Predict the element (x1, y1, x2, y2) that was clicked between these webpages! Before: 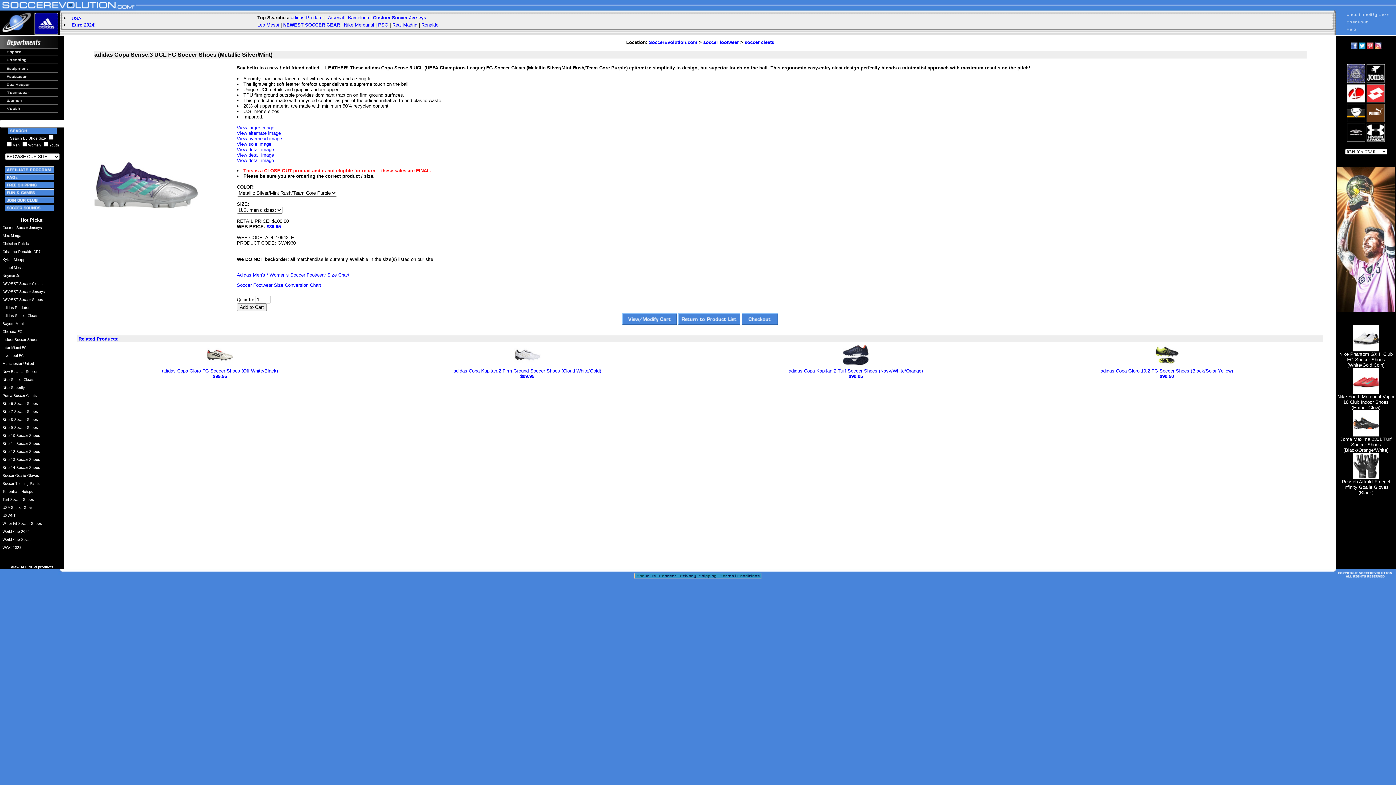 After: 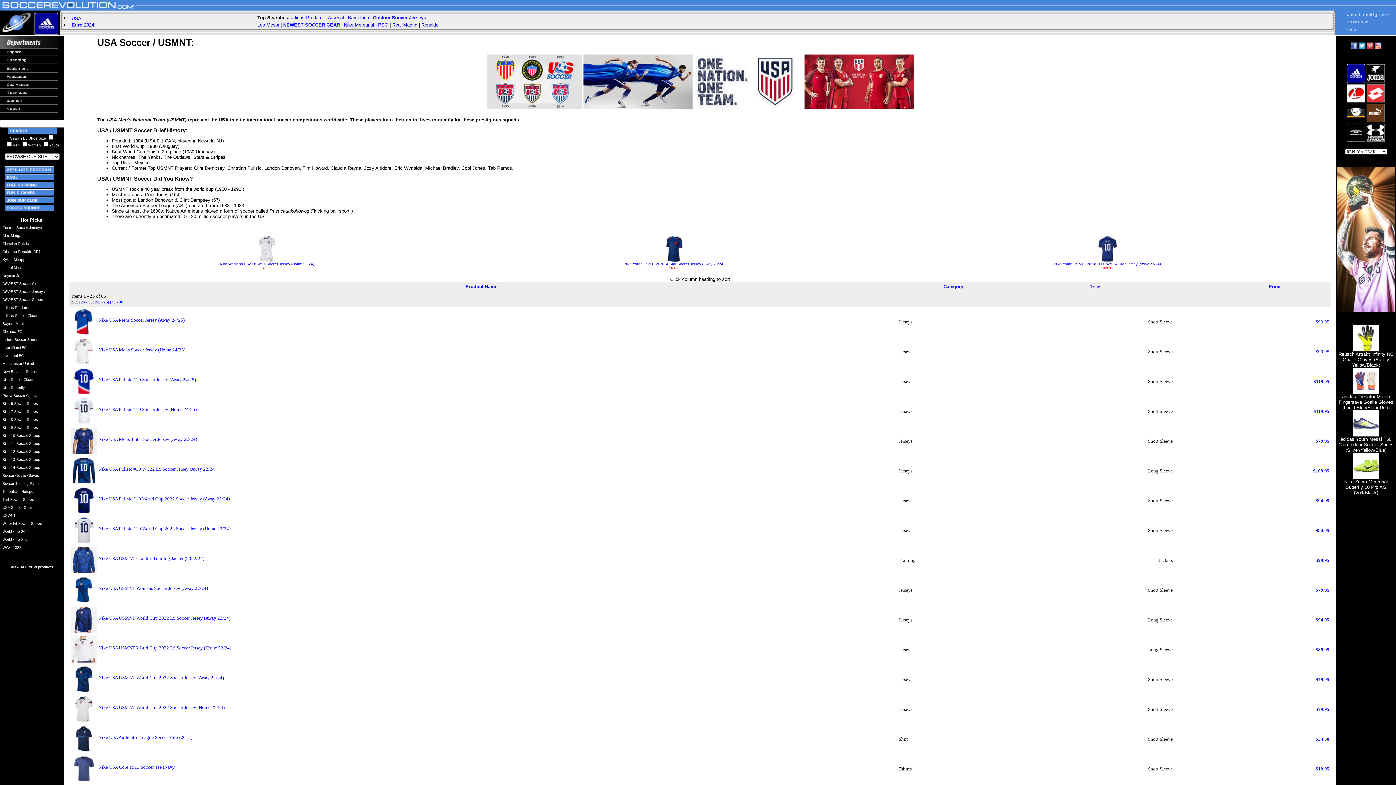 Action: label: USA bbox: (71, 15, 81, 21)